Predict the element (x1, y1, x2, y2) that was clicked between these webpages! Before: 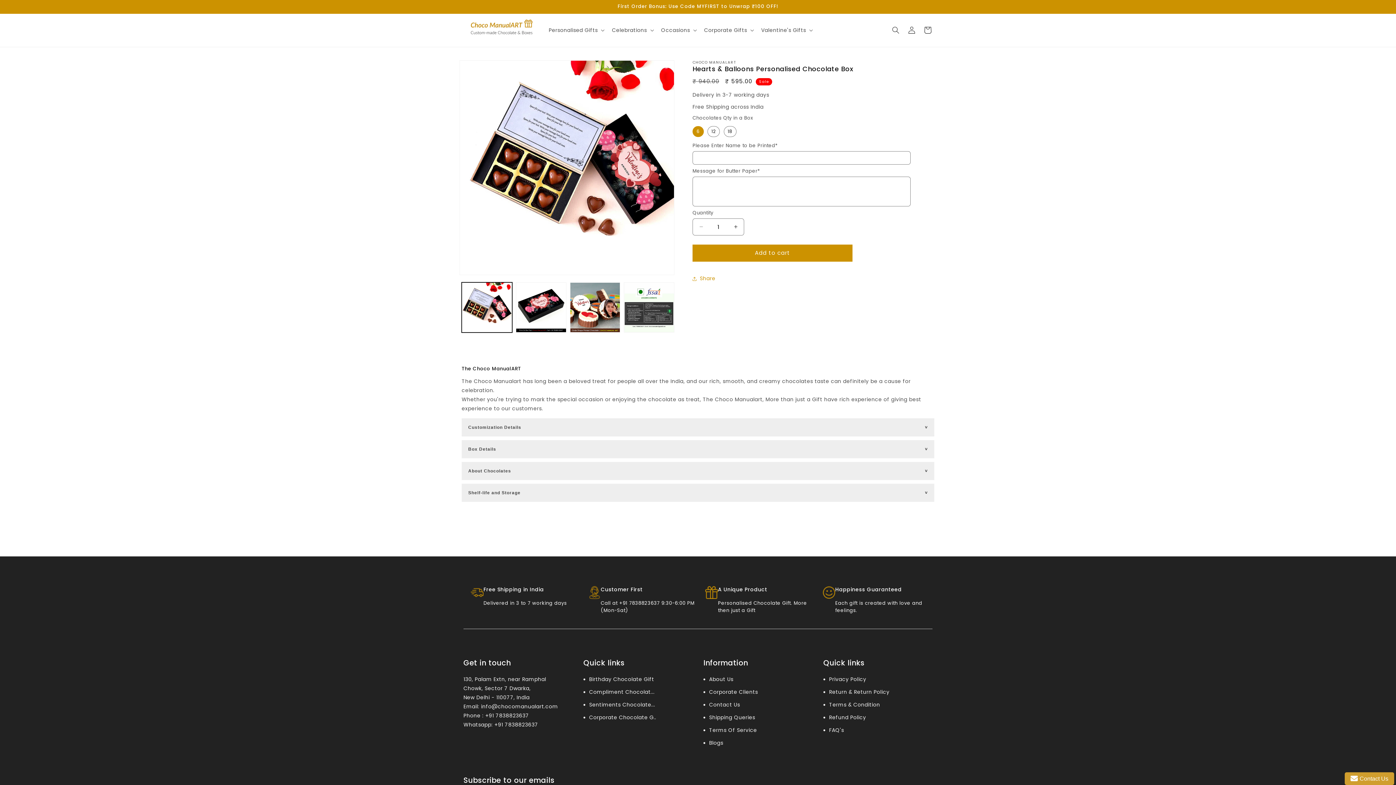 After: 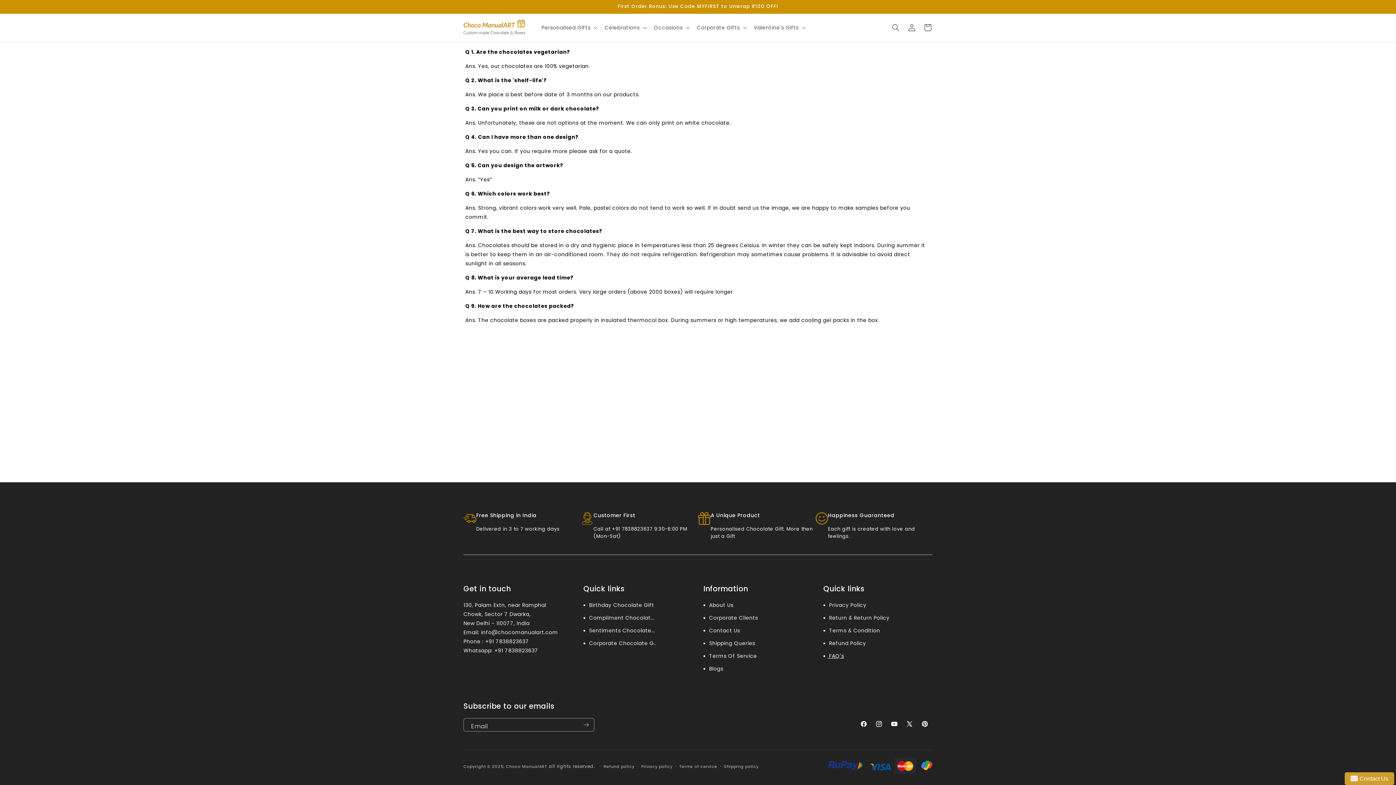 Action: label:  FAQ's bbox: (823, 724, 844, 737)